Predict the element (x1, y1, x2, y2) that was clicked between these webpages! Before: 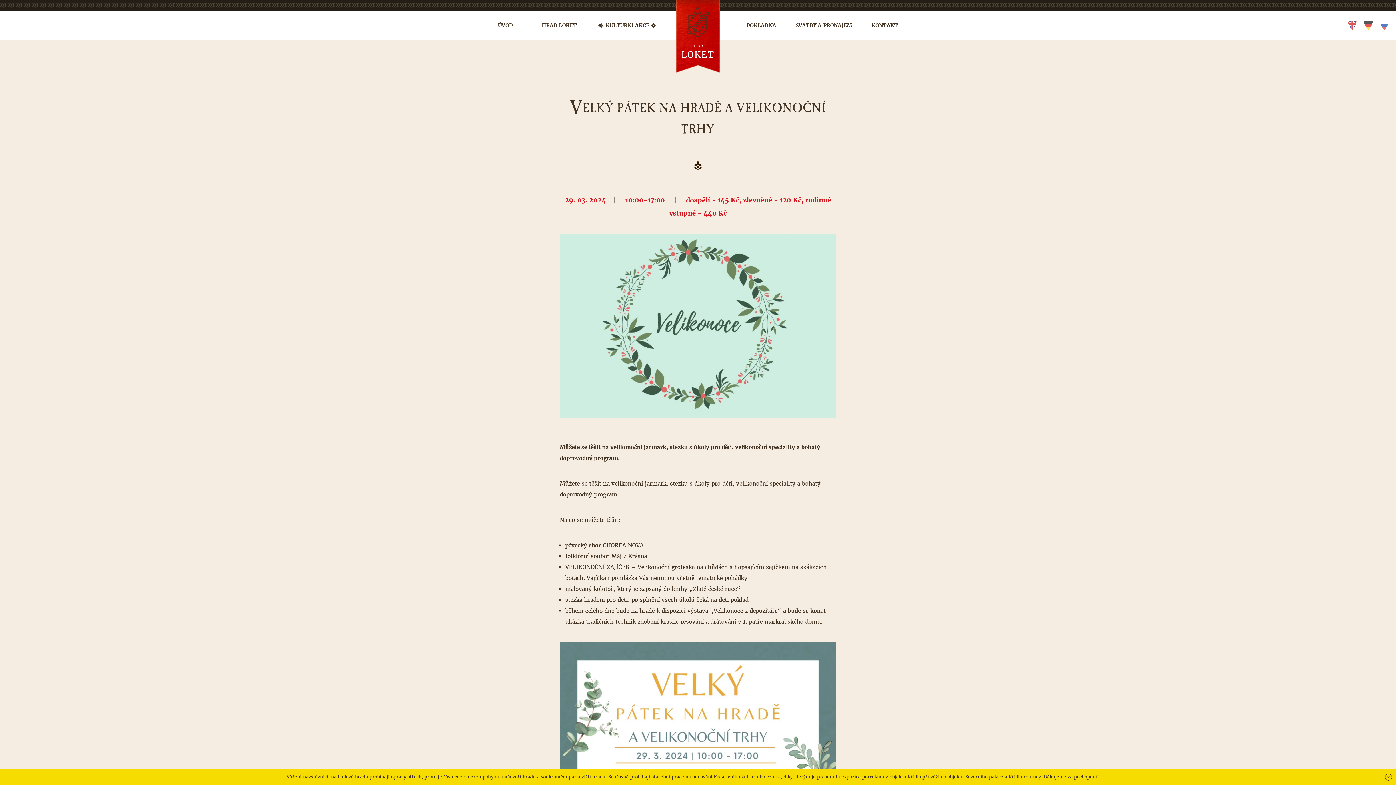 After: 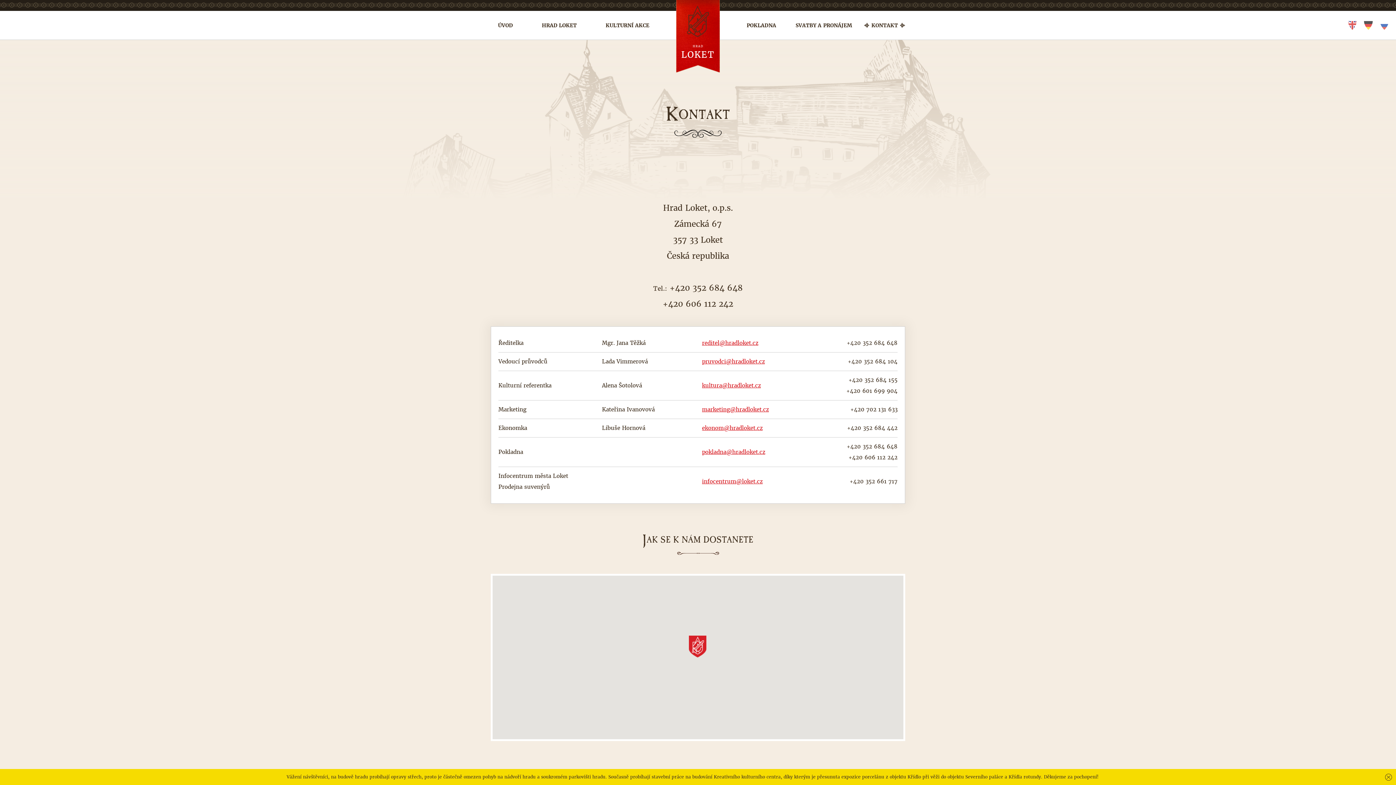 Action: label: KONTAKT bbox: (871, 22, 898, 28)